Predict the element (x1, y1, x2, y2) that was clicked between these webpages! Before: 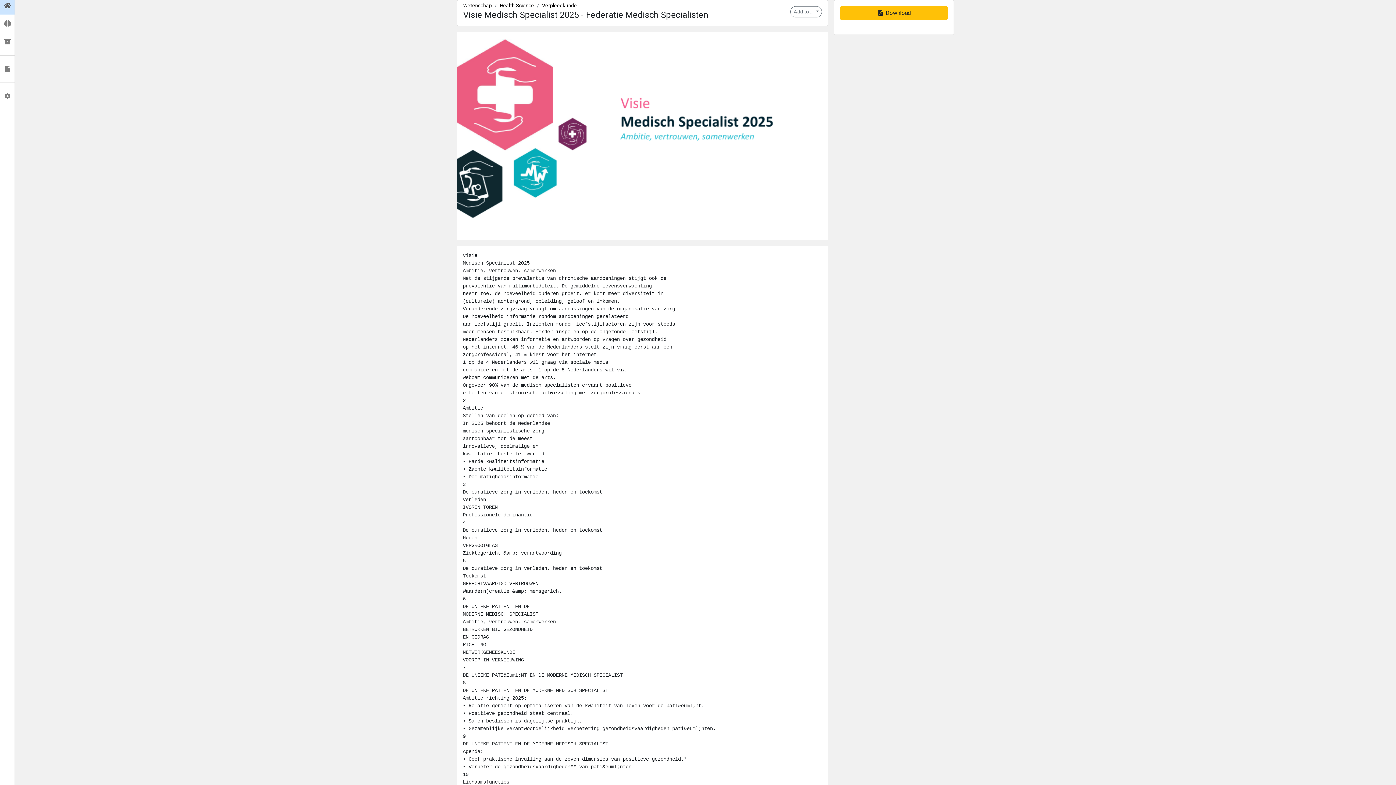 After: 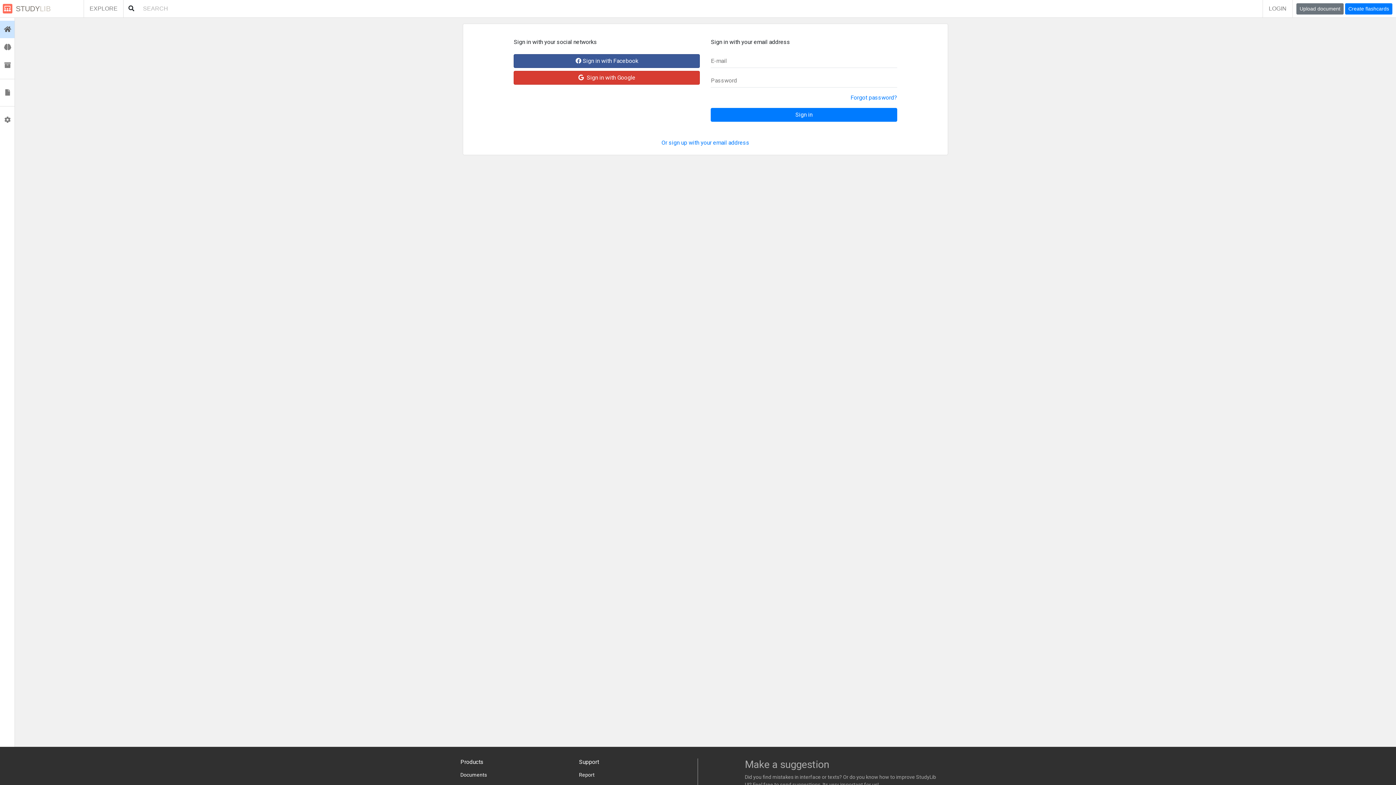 Action: label:  Collections bbox: (0, 32, 14, 50)